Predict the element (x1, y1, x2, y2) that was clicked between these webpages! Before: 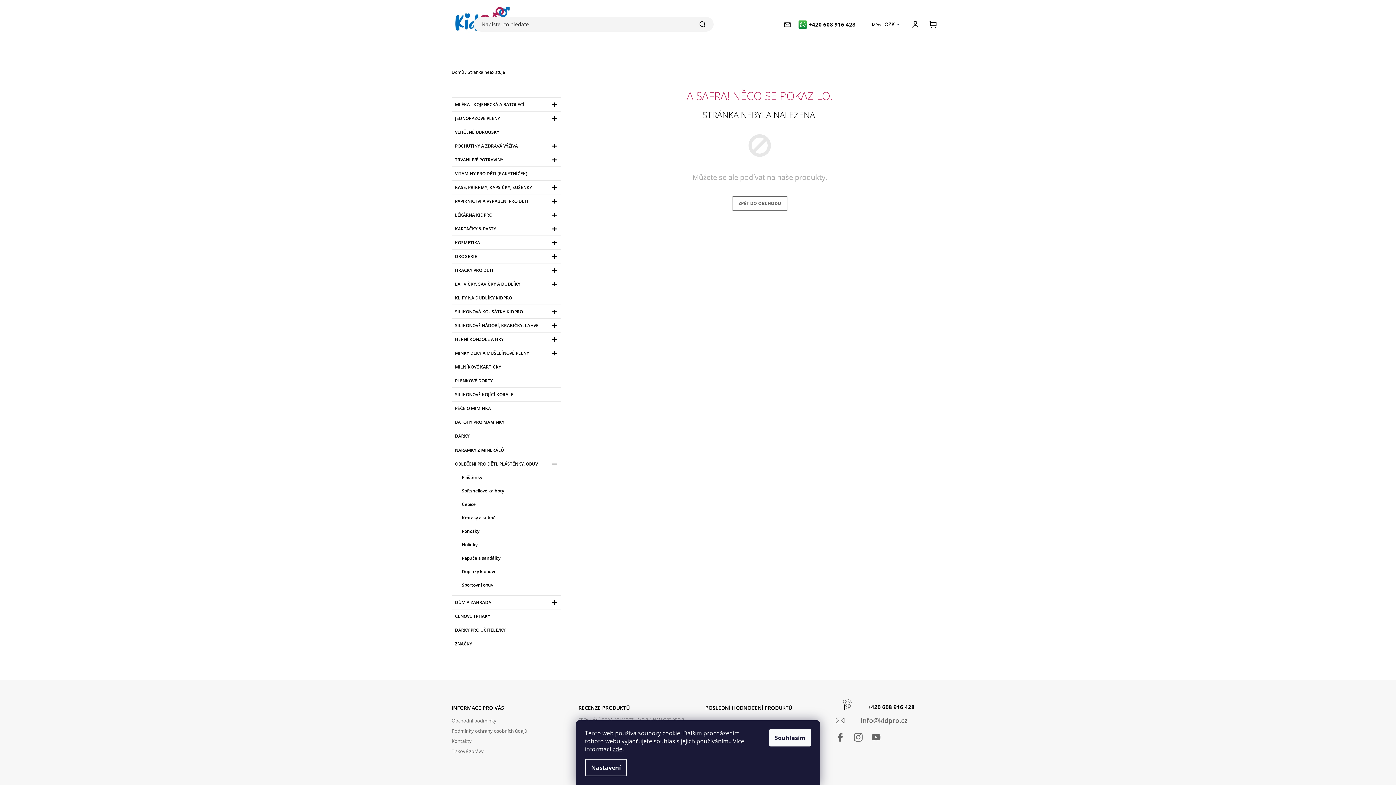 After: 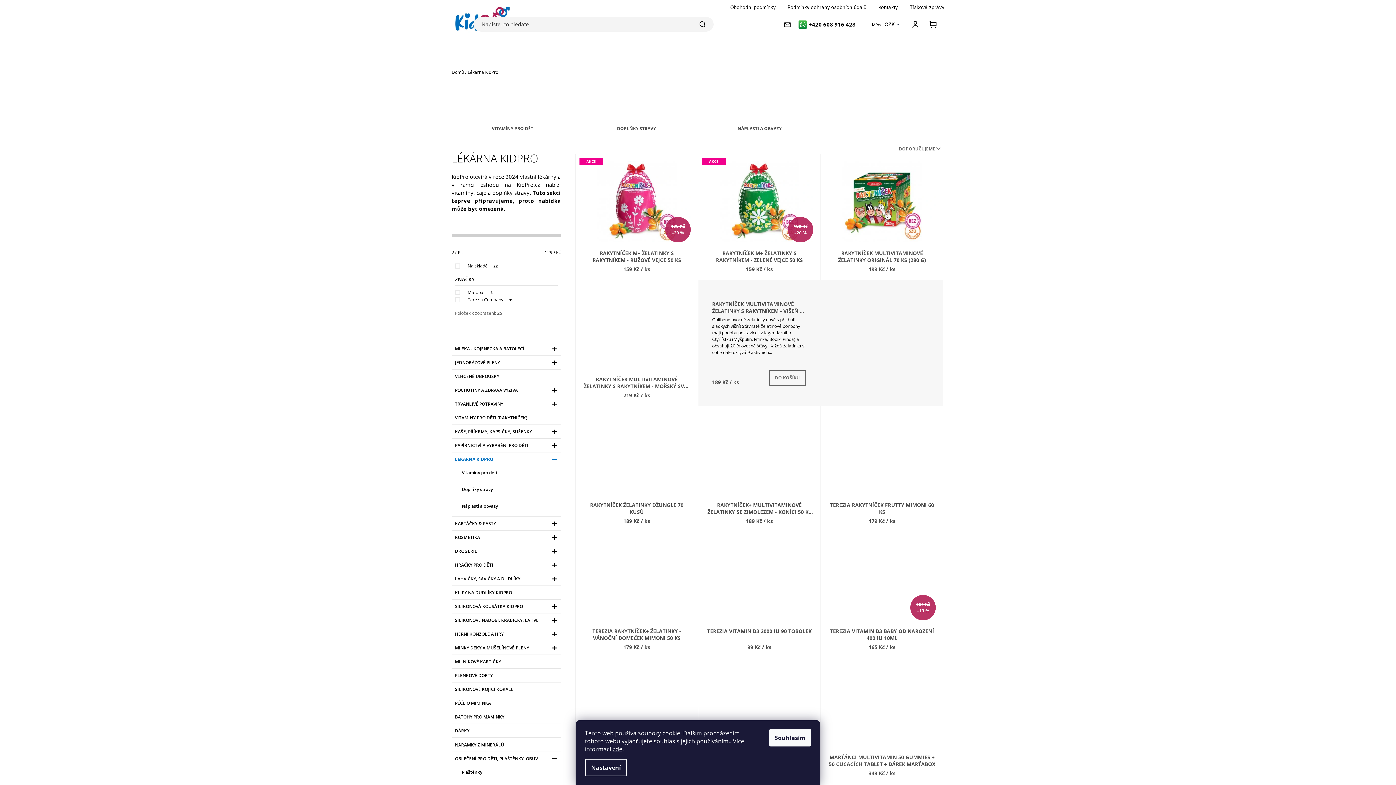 Action: label: LÉKÁRNA KIDPRO
  bbox: (451, 208, 560, 221)